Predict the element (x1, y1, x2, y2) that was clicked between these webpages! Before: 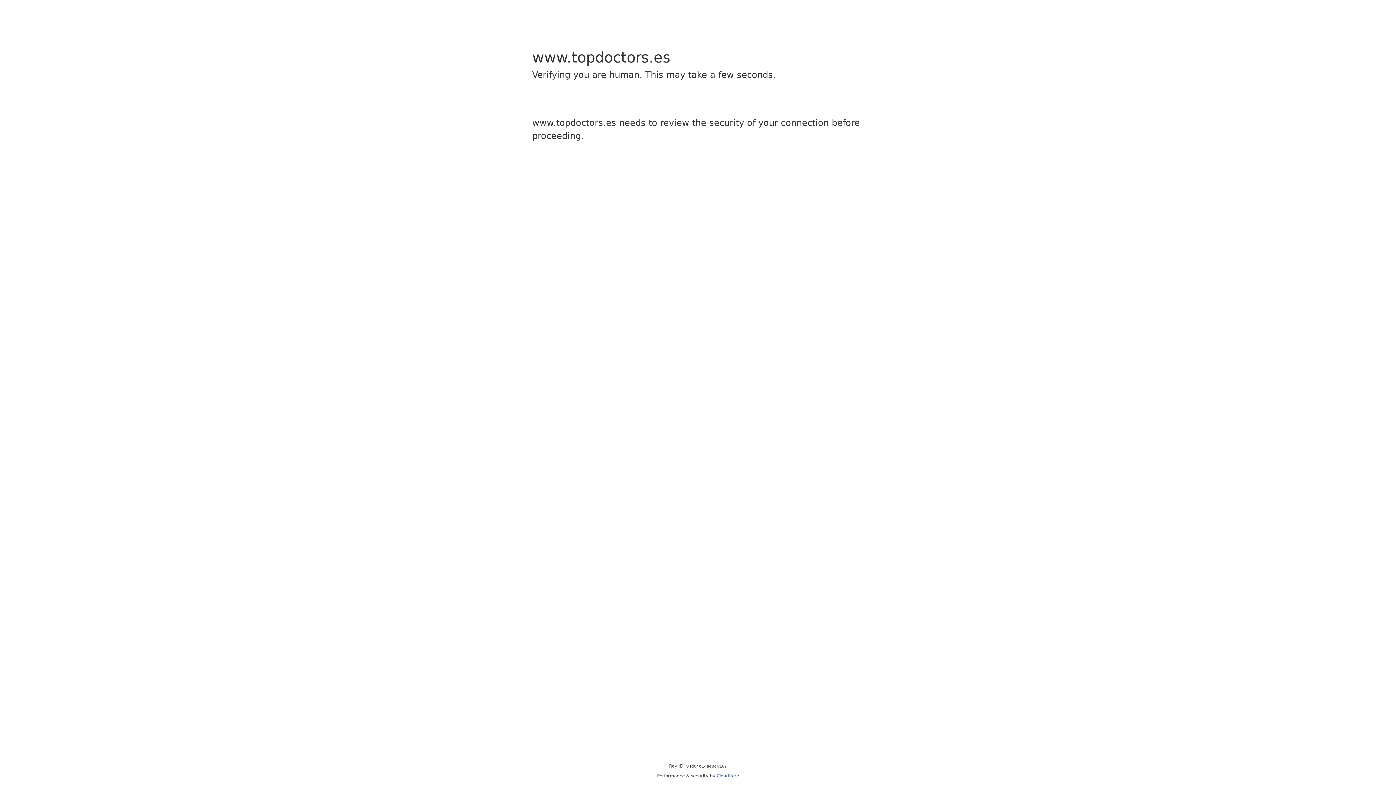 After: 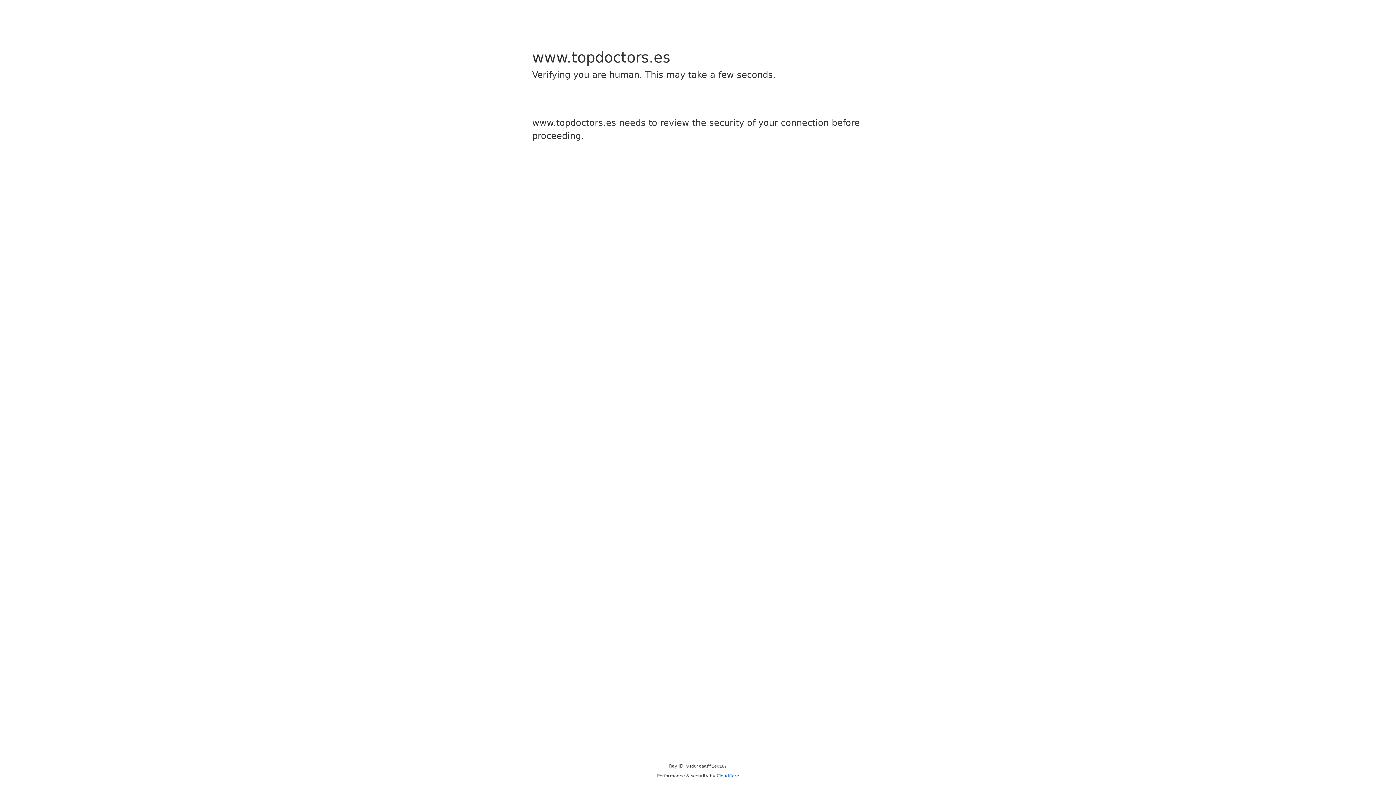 Action: bbox: (716, 773, 739, 778) label: Cloudflare